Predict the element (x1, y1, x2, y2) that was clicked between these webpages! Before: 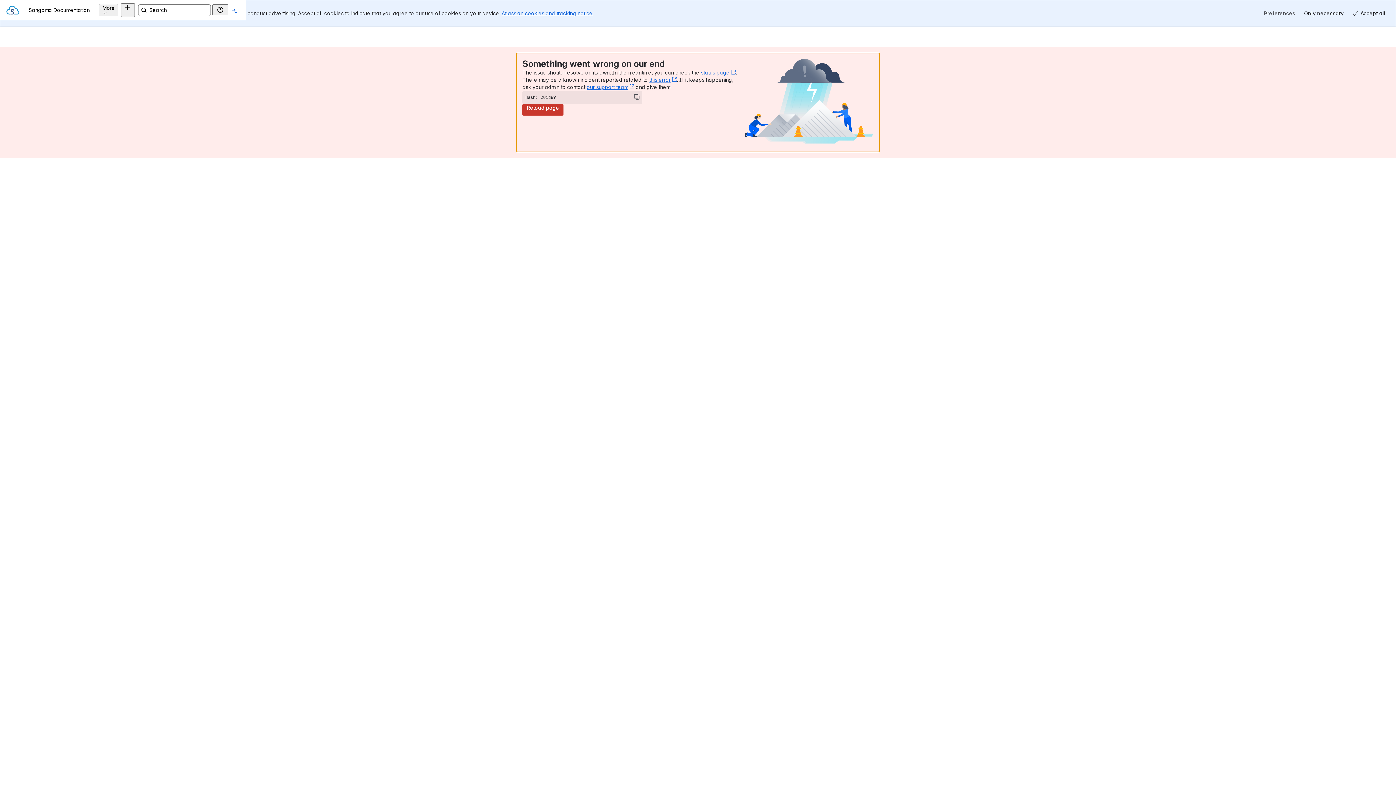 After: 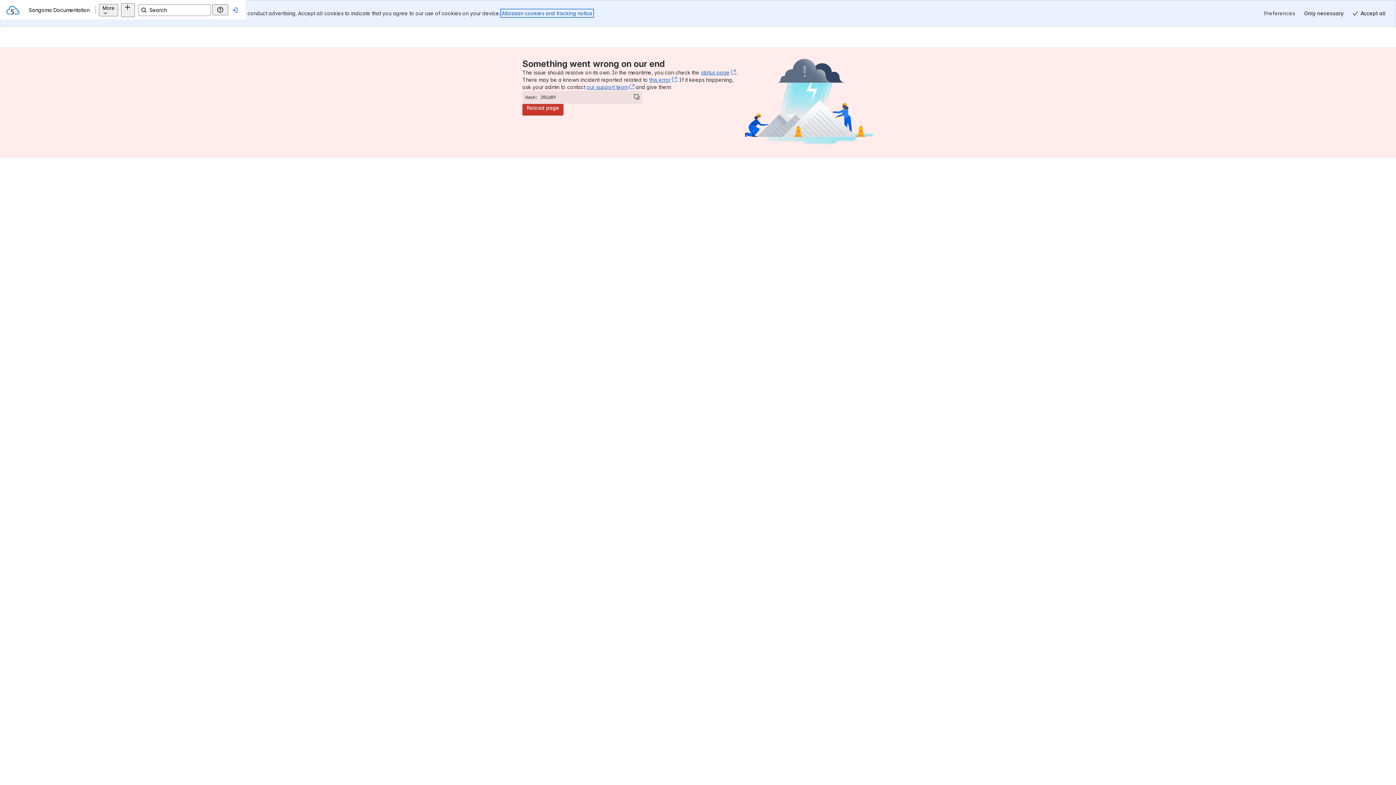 Action: bbox: (501, 10, 592, 16) label: Atlassian cookies and tracking notice
, (opens new window)